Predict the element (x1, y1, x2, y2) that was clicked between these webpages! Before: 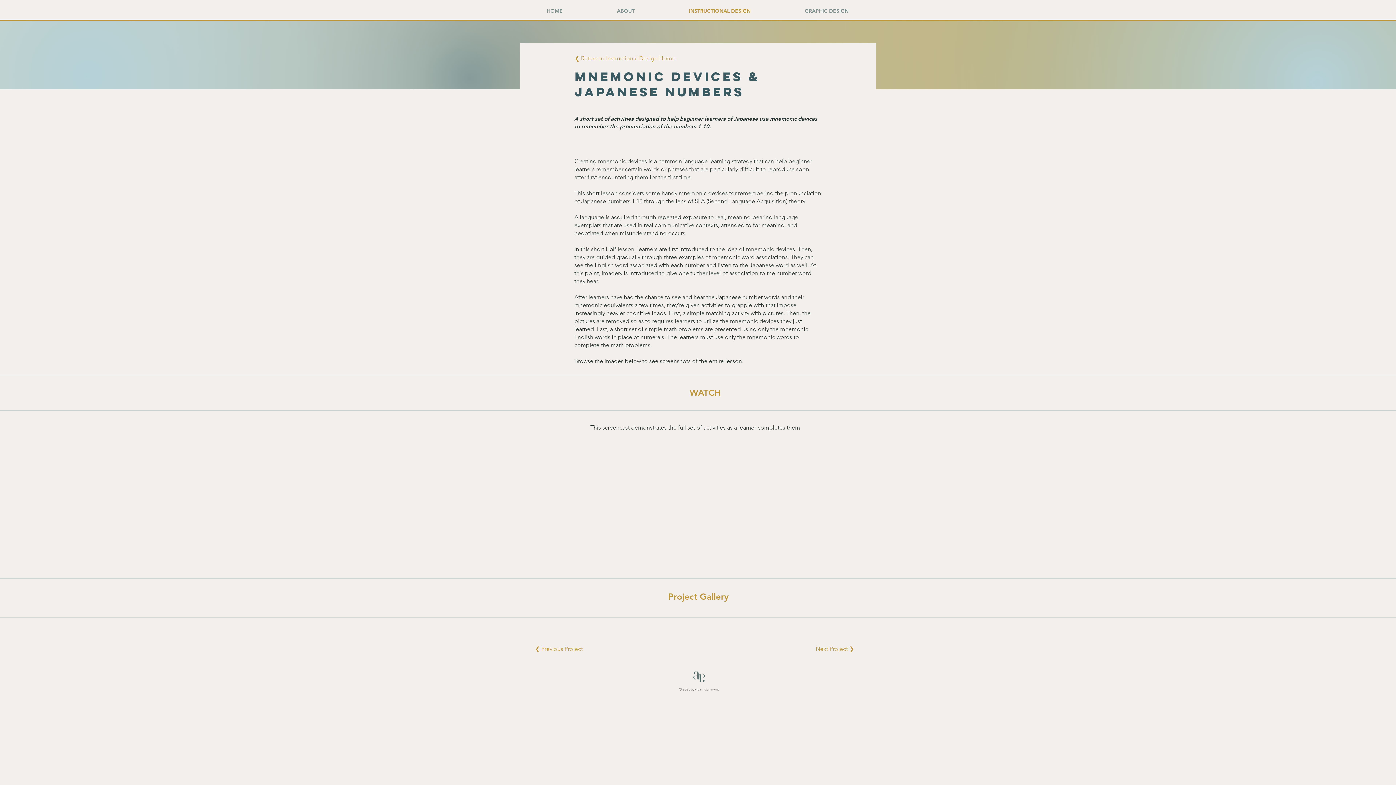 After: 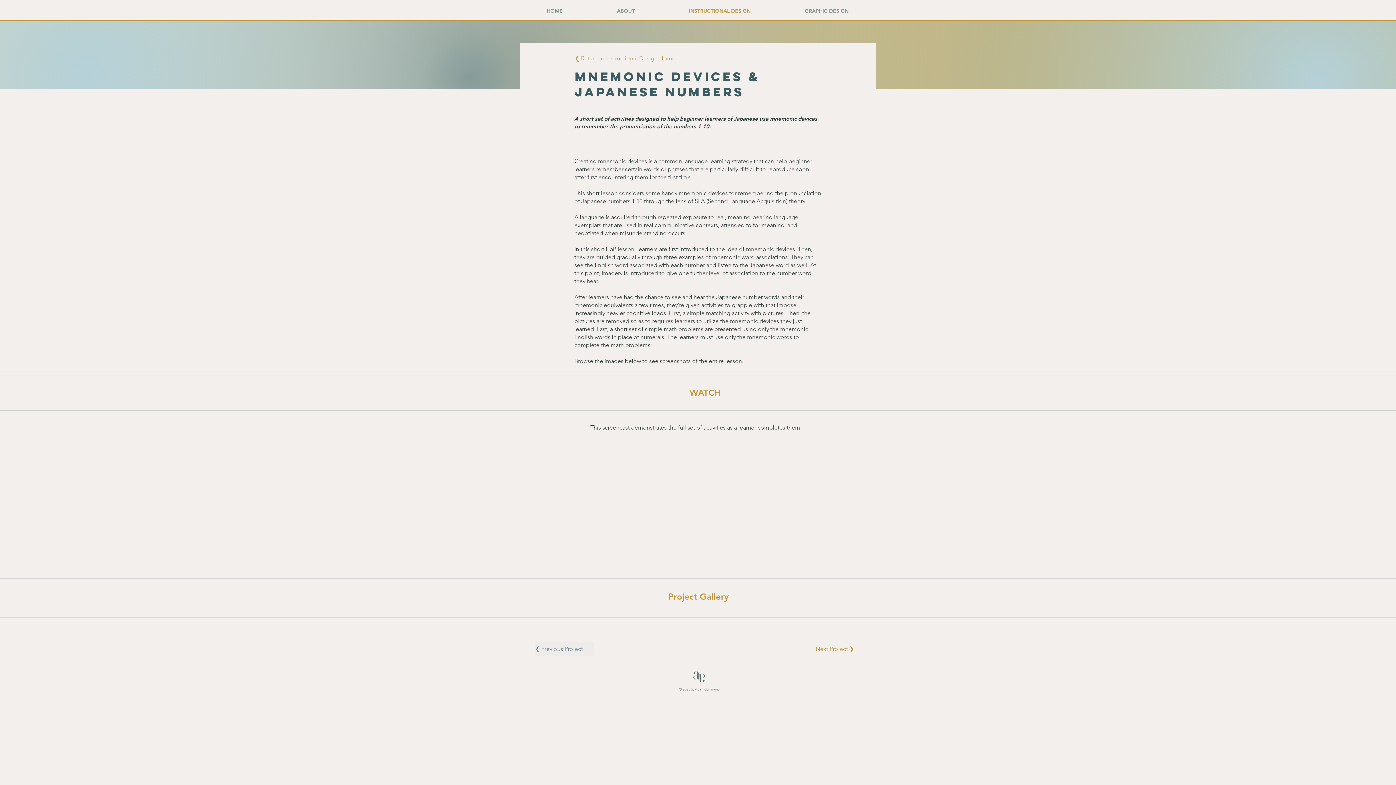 Action: bbox: (535, 642, 594, 656) label: ❮ Previous Project